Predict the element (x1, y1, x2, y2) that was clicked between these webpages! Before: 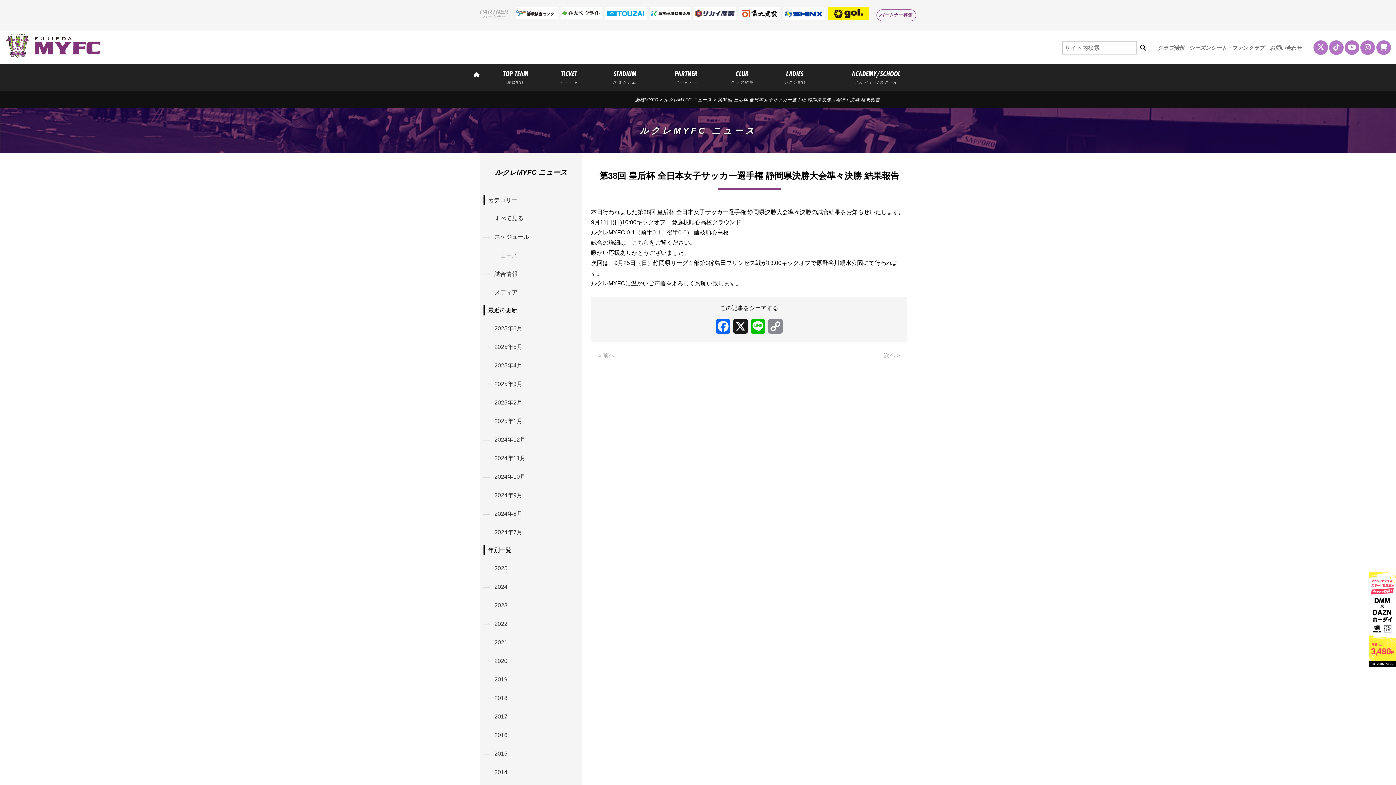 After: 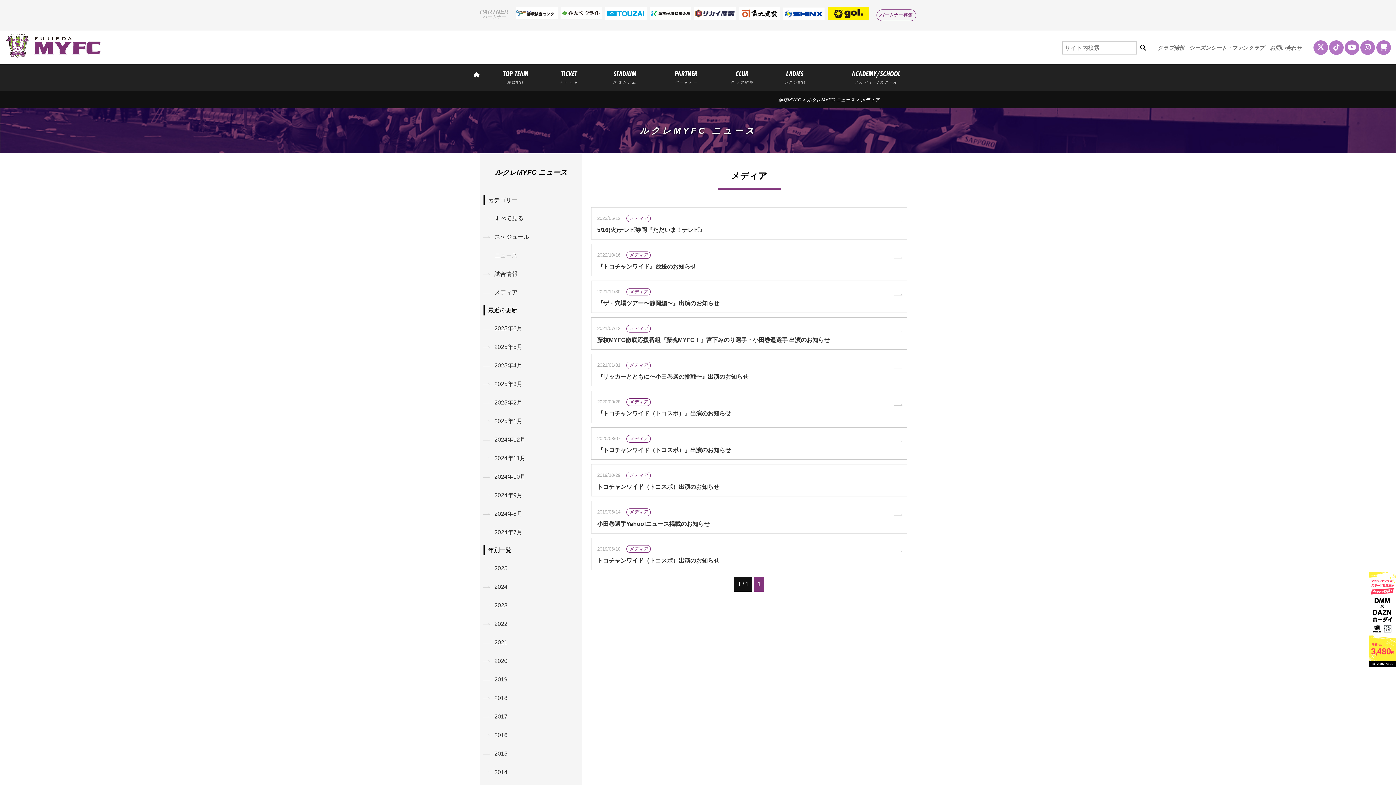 Action: bbox: (480, 283, 582, 301) label: メディア